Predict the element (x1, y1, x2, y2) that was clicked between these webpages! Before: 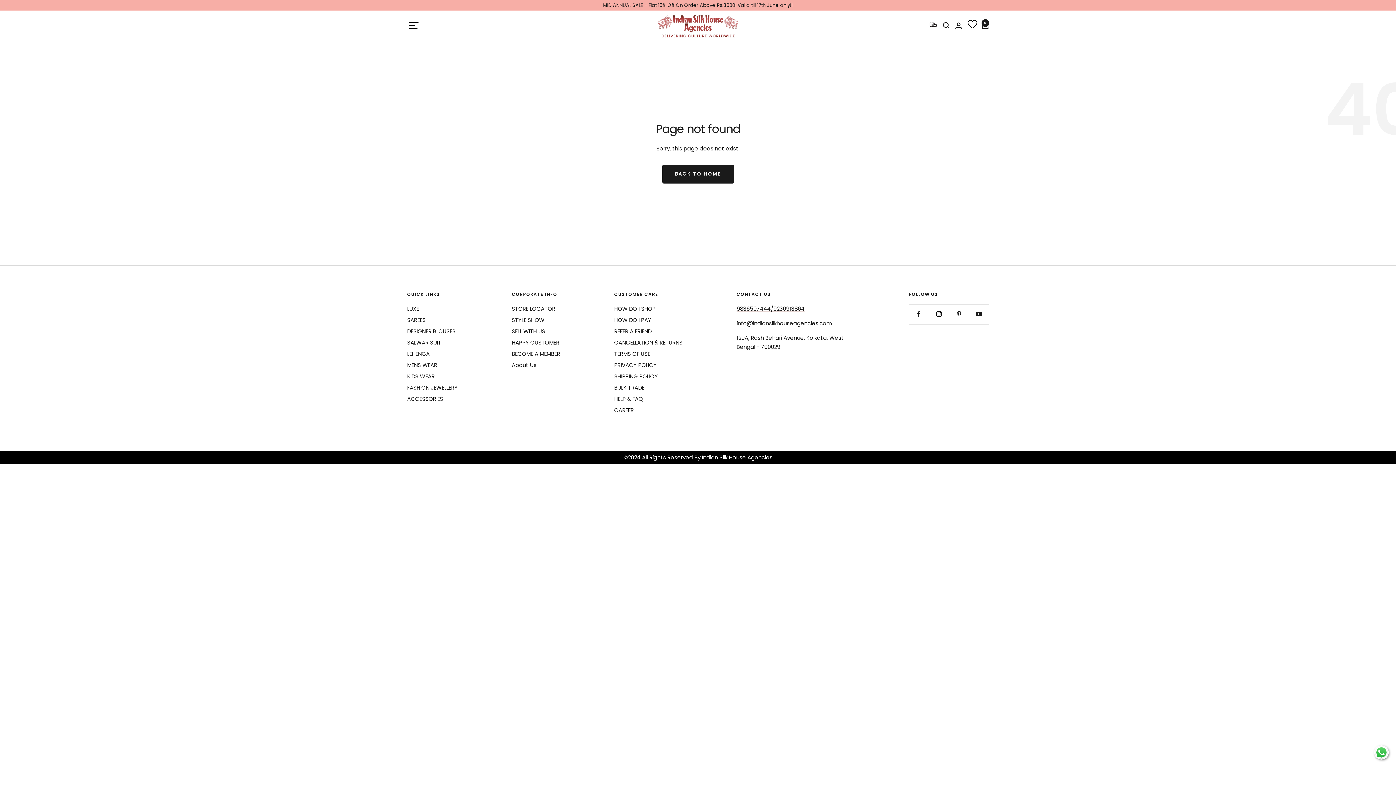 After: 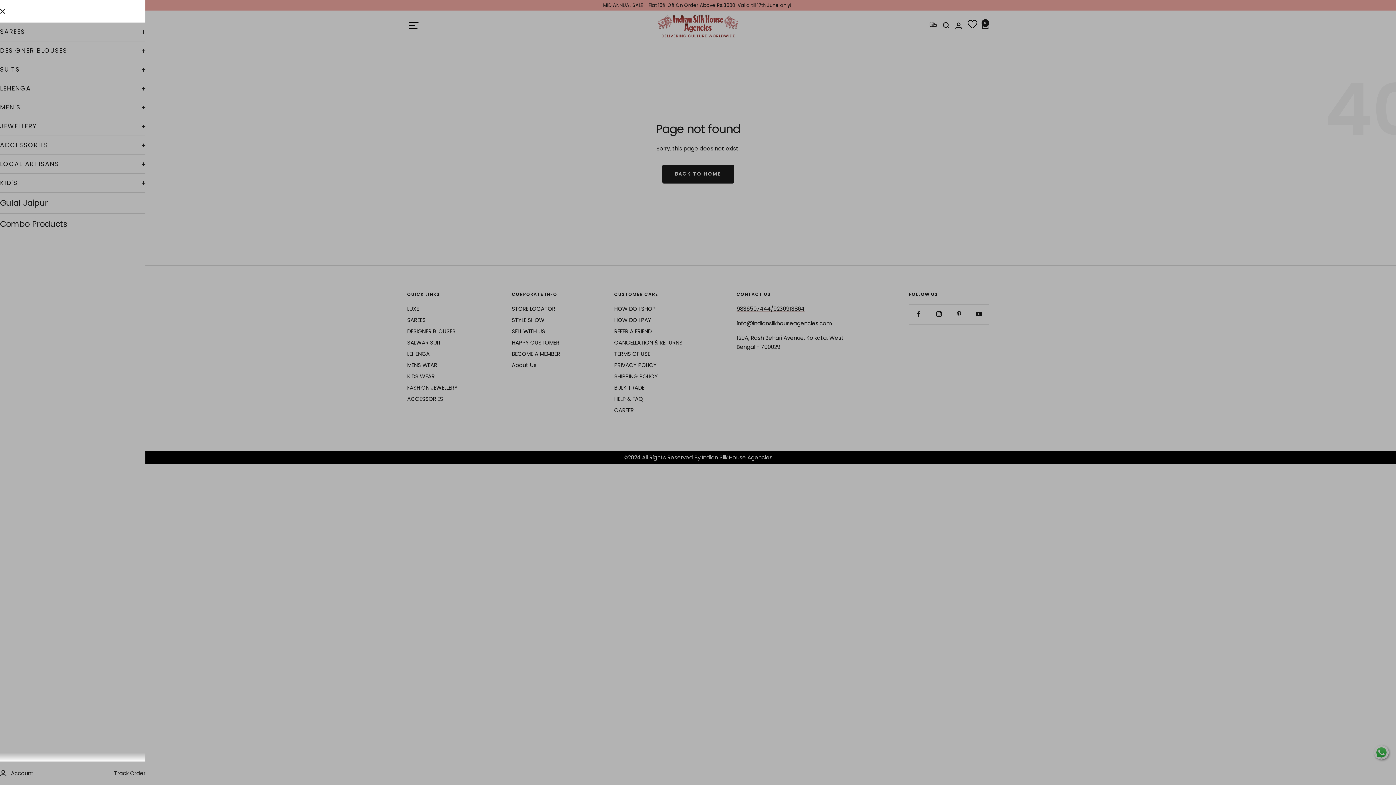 Action: bbox: (407, 19, 420, 31) label: Navigation